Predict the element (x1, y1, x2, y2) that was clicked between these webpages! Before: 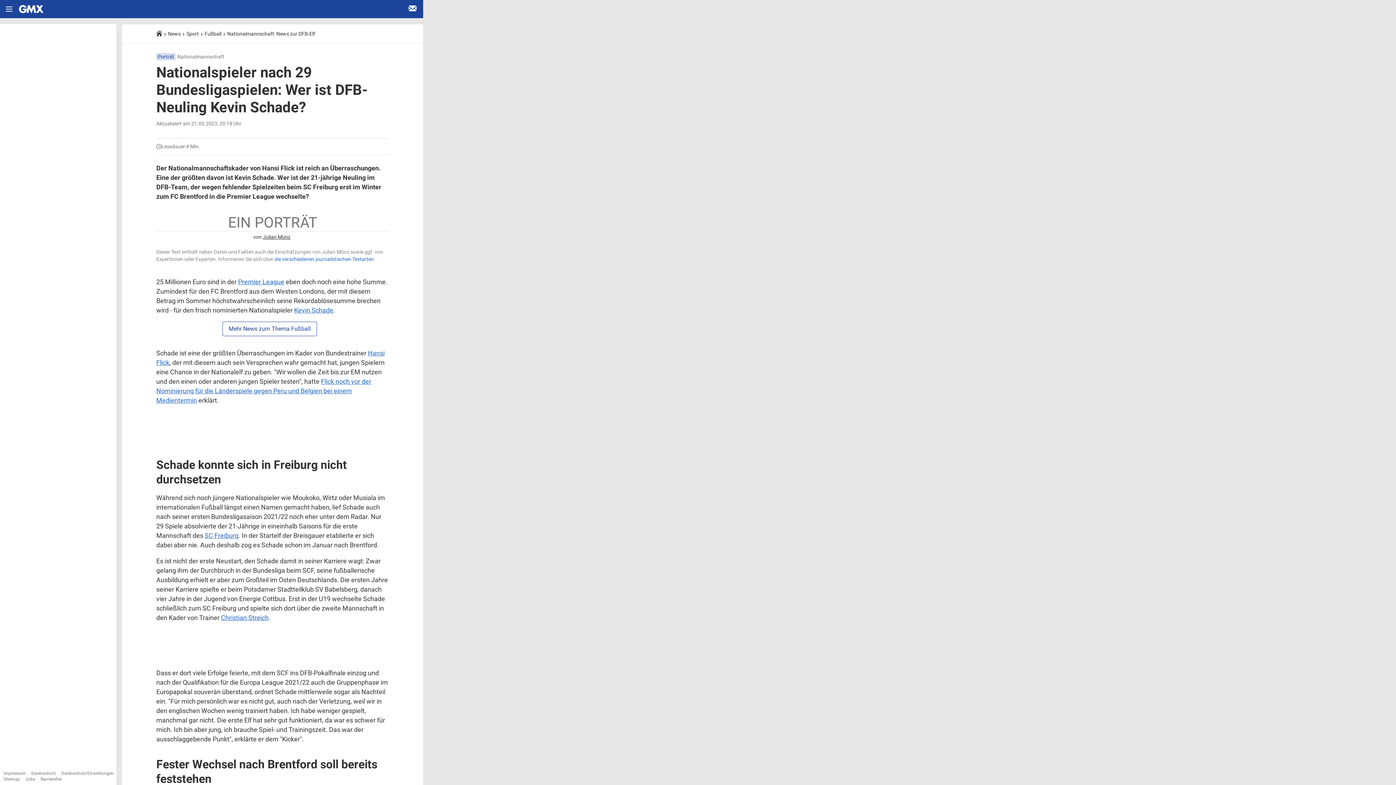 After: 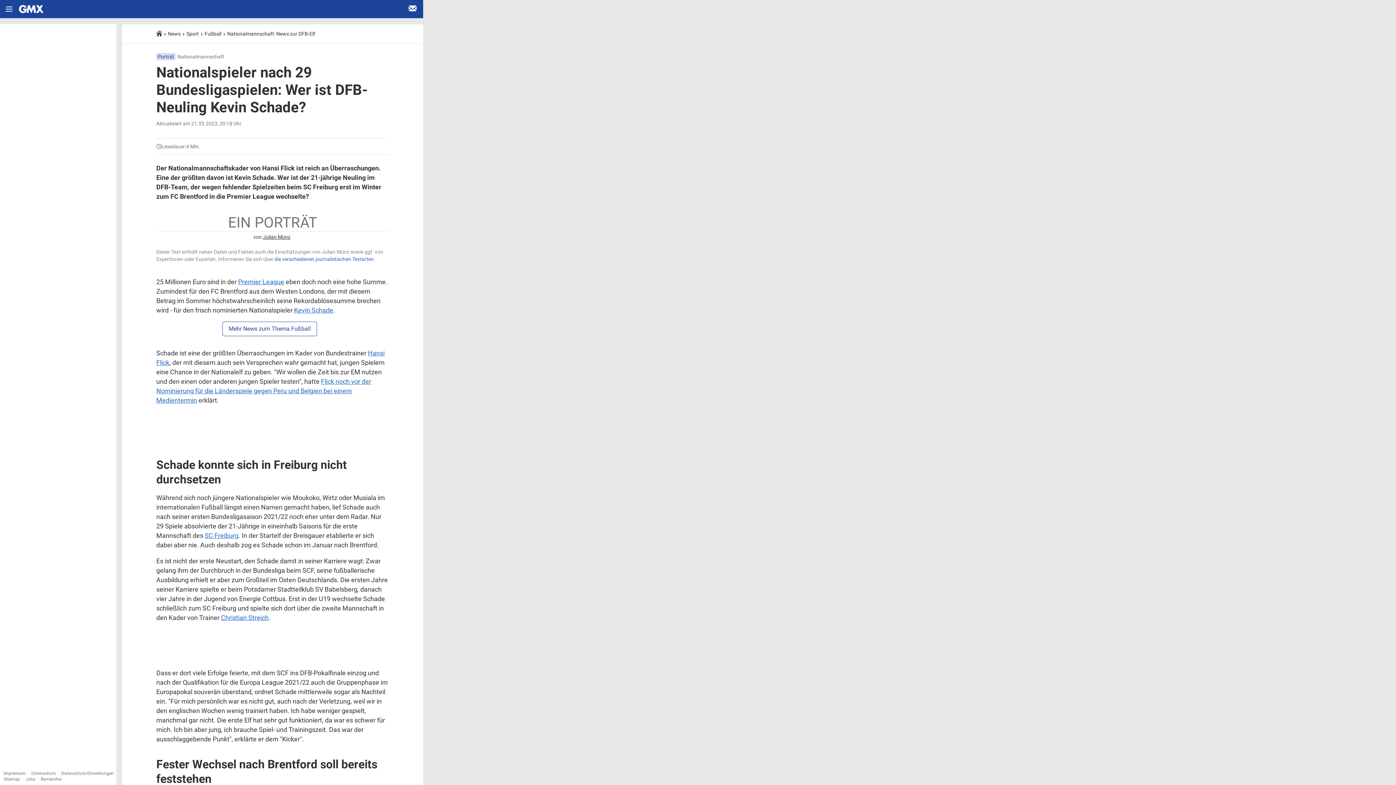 Action: label: Navigation öffnen bbox: (0, 0, 18, 18)